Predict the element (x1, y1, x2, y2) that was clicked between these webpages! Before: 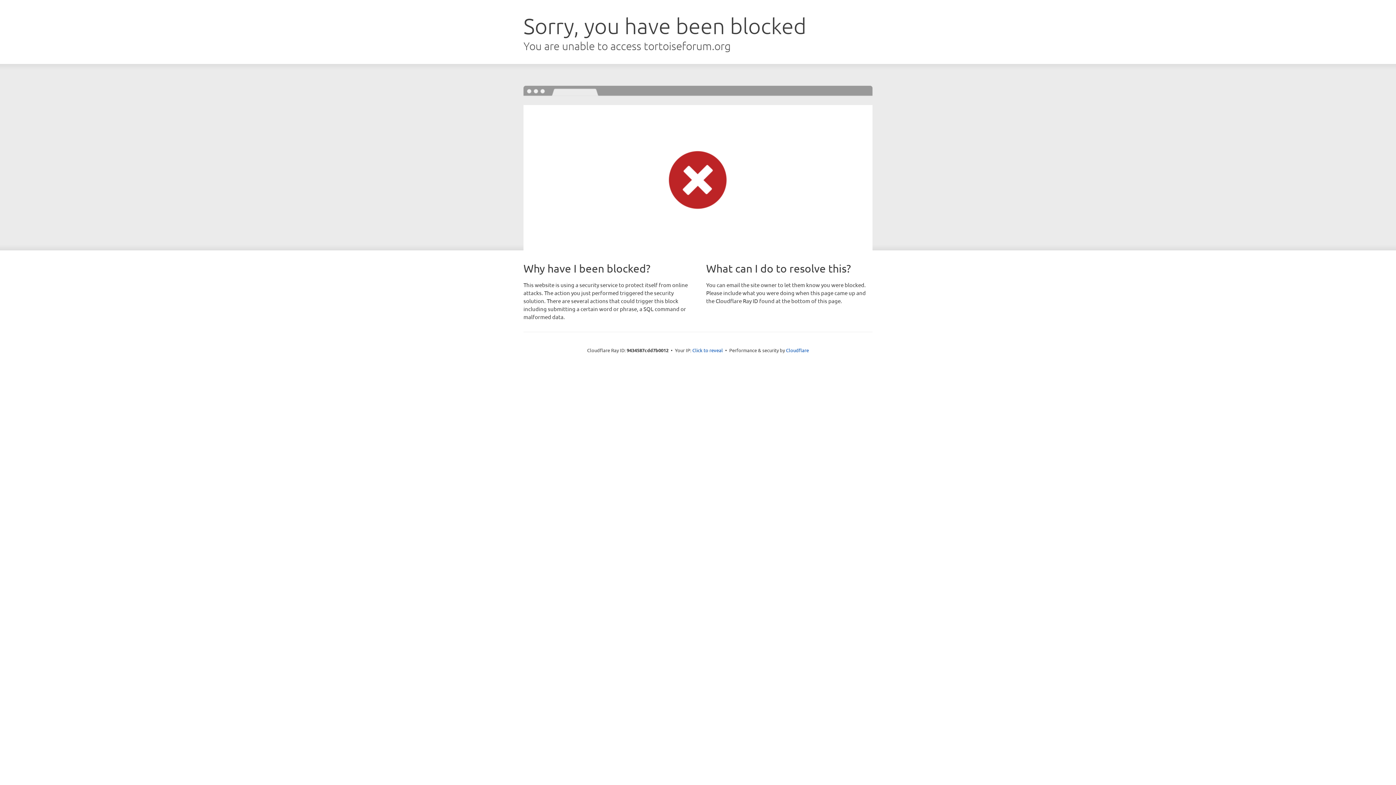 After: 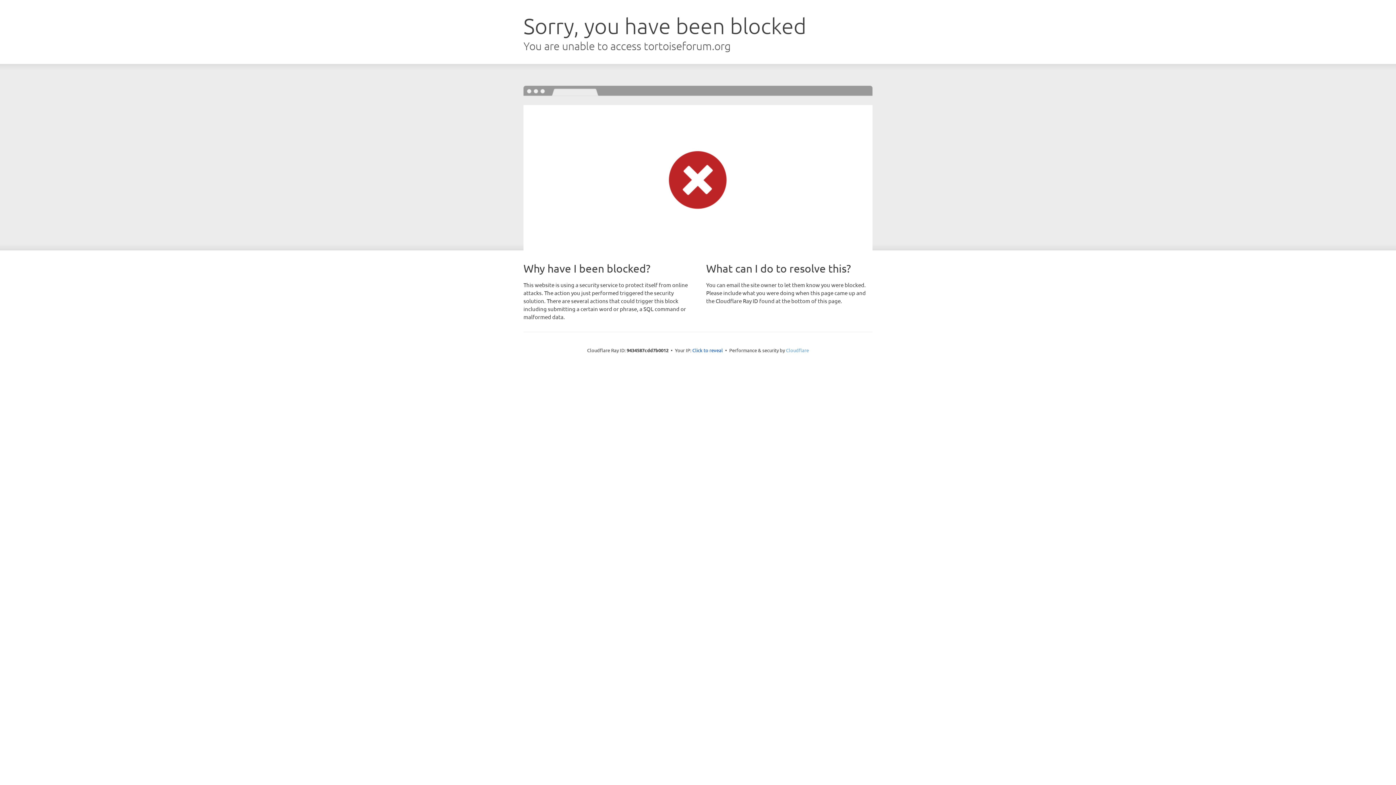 Action: bbox: (786, 347, 809, 353) label: Cloudflare